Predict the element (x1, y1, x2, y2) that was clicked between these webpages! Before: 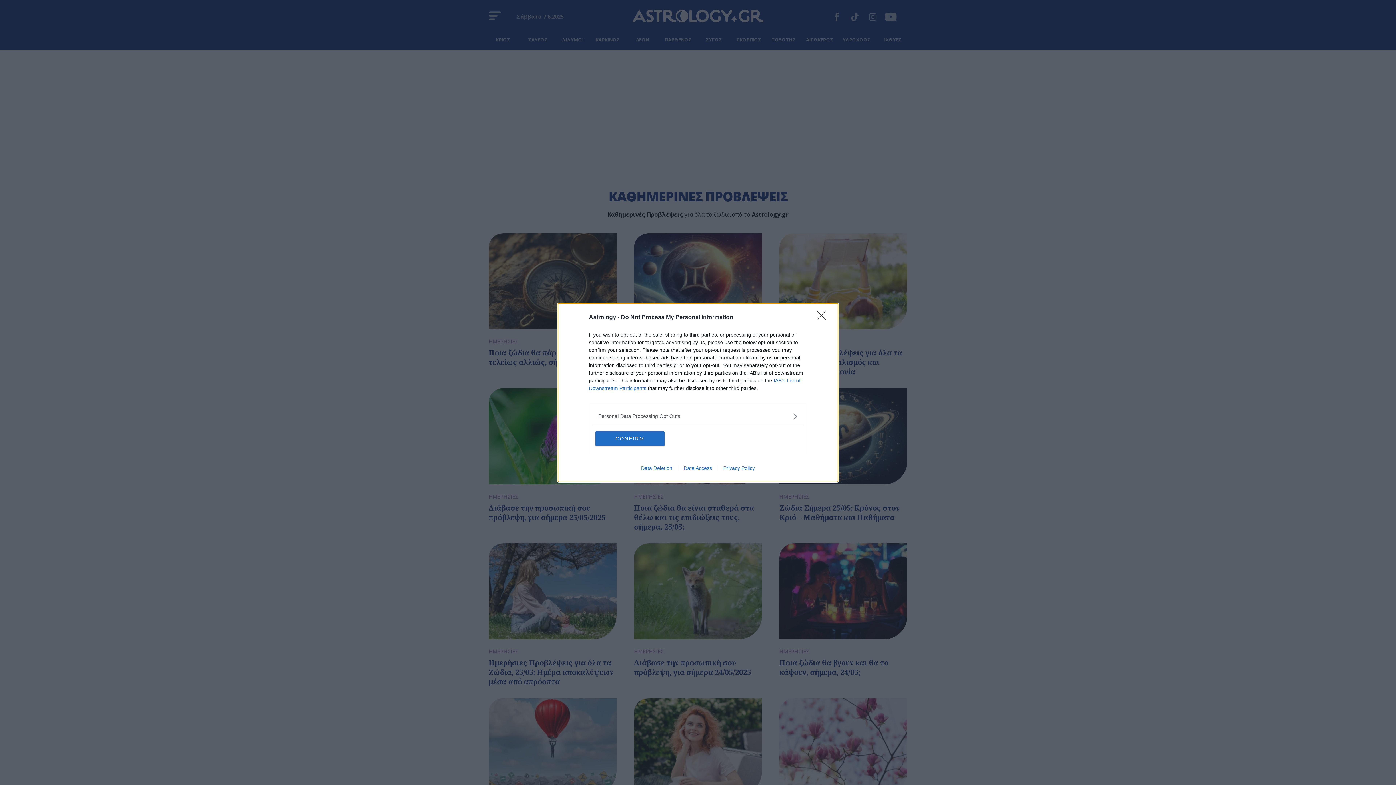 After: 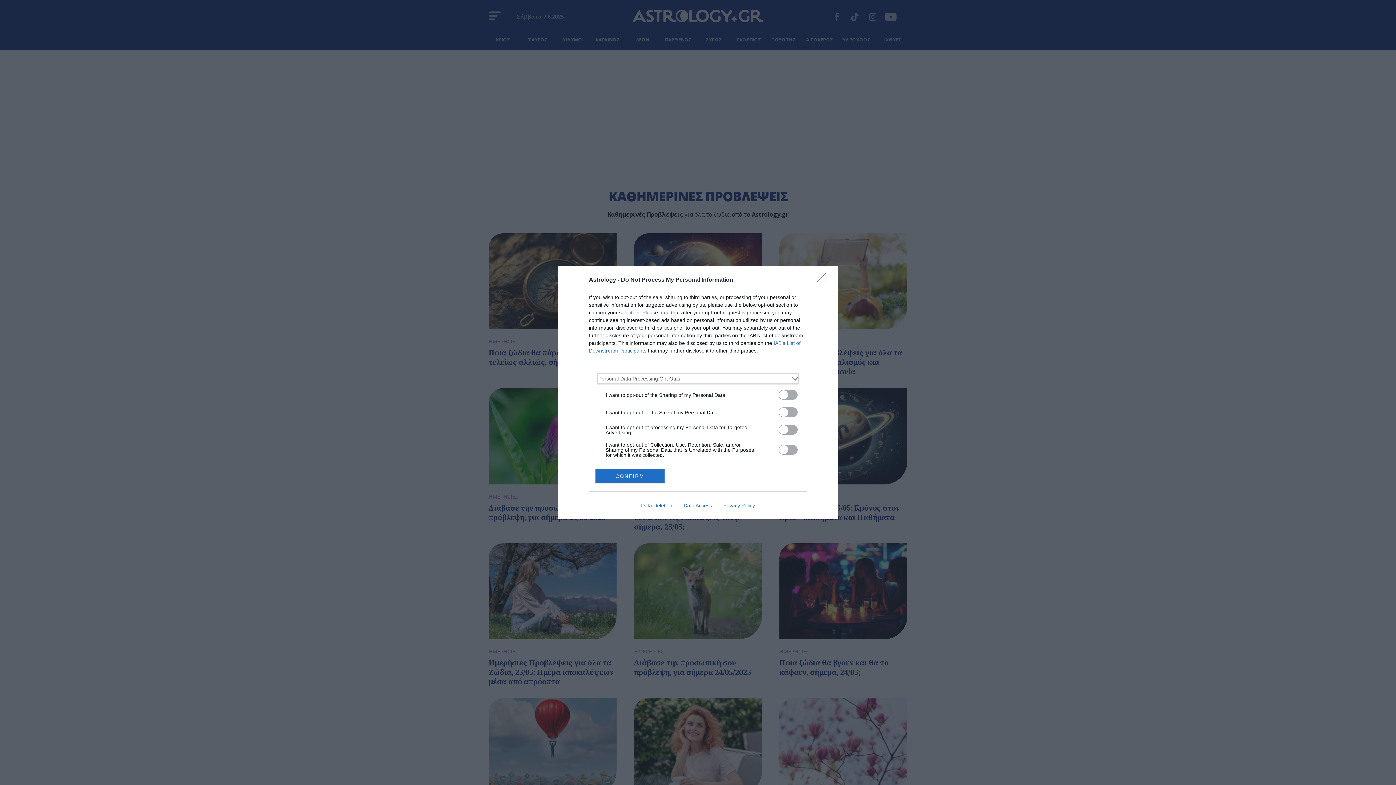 Action: bbox: (598, 412, 797, 420) label: Opt-Outs